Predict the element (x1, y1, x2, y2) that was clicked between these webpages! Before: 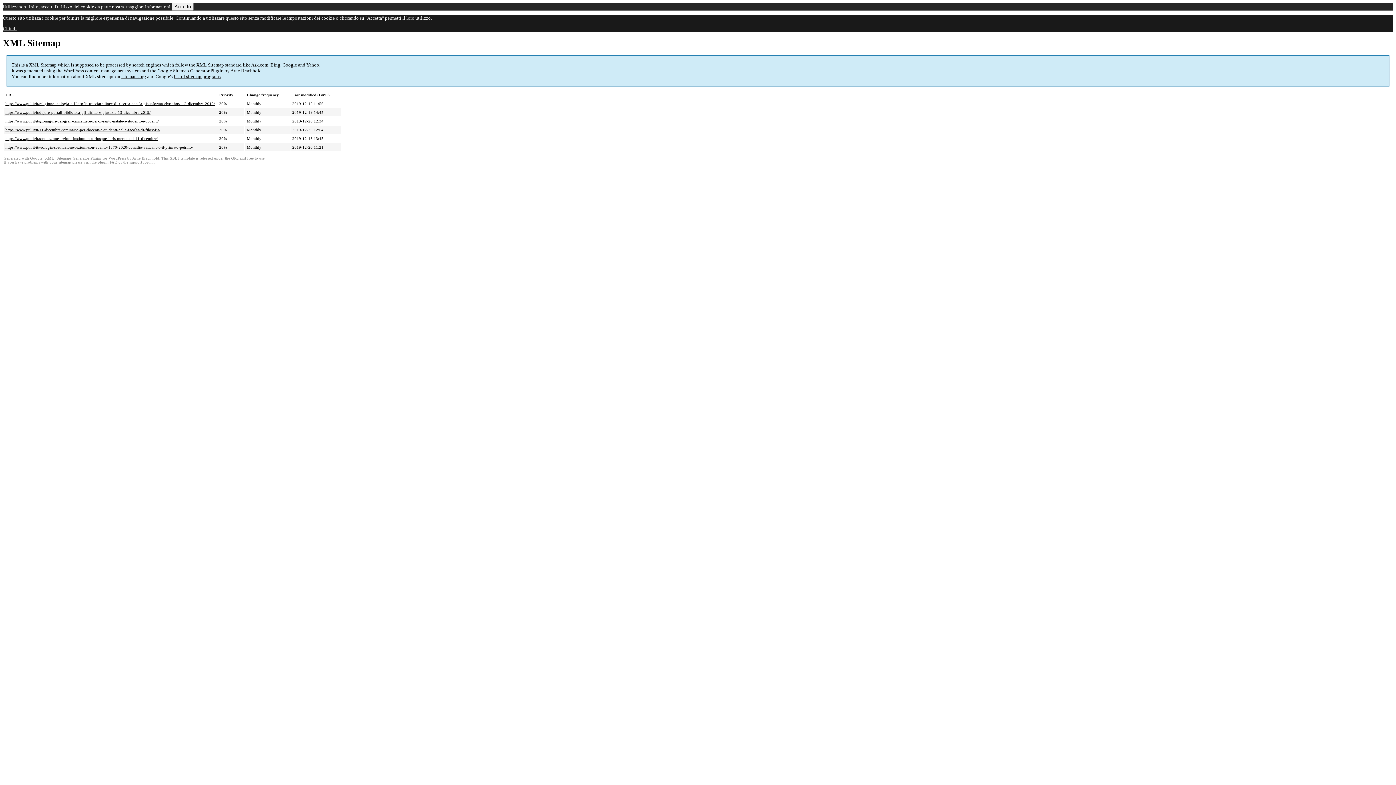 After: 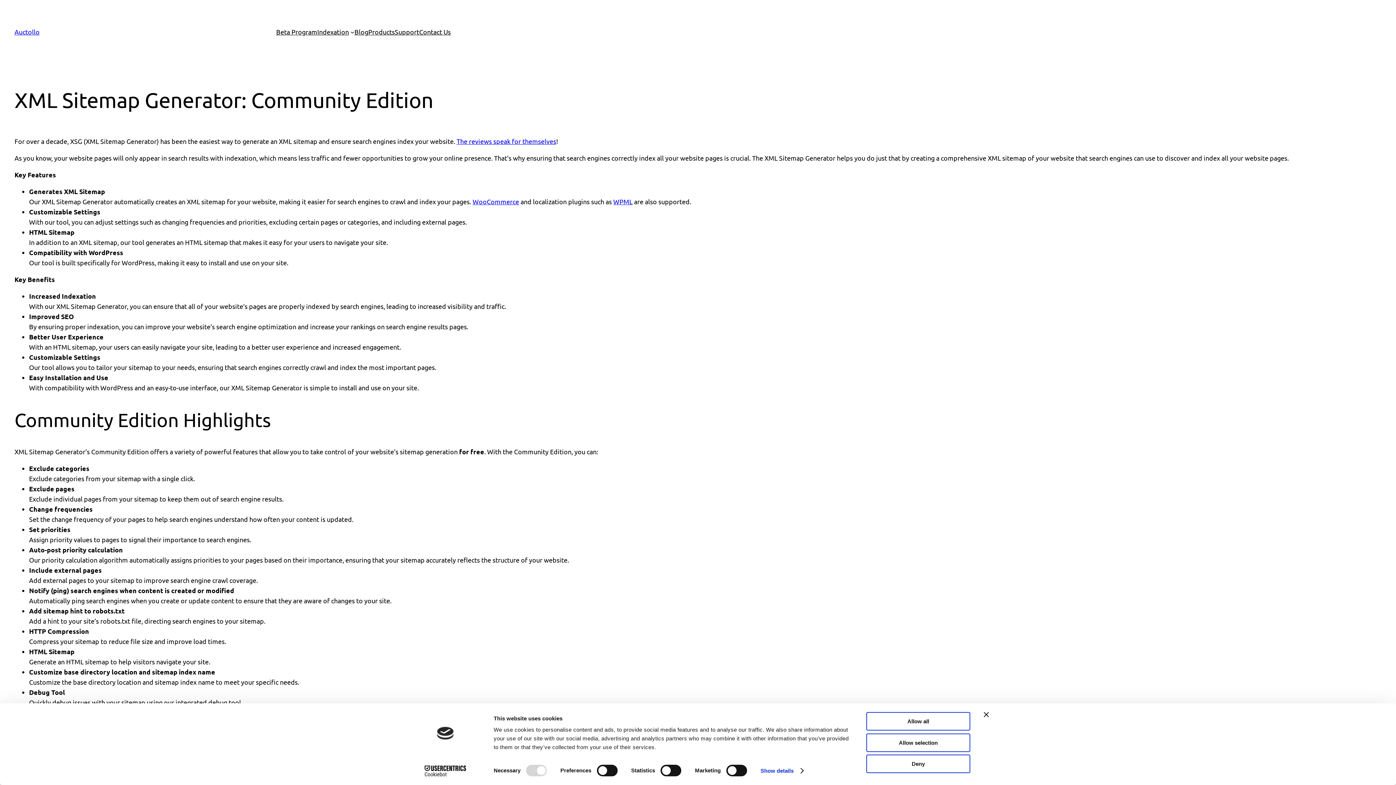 Action: bbox: (157, 67, 223, 73) label: Google Sitemap Generator Plugin